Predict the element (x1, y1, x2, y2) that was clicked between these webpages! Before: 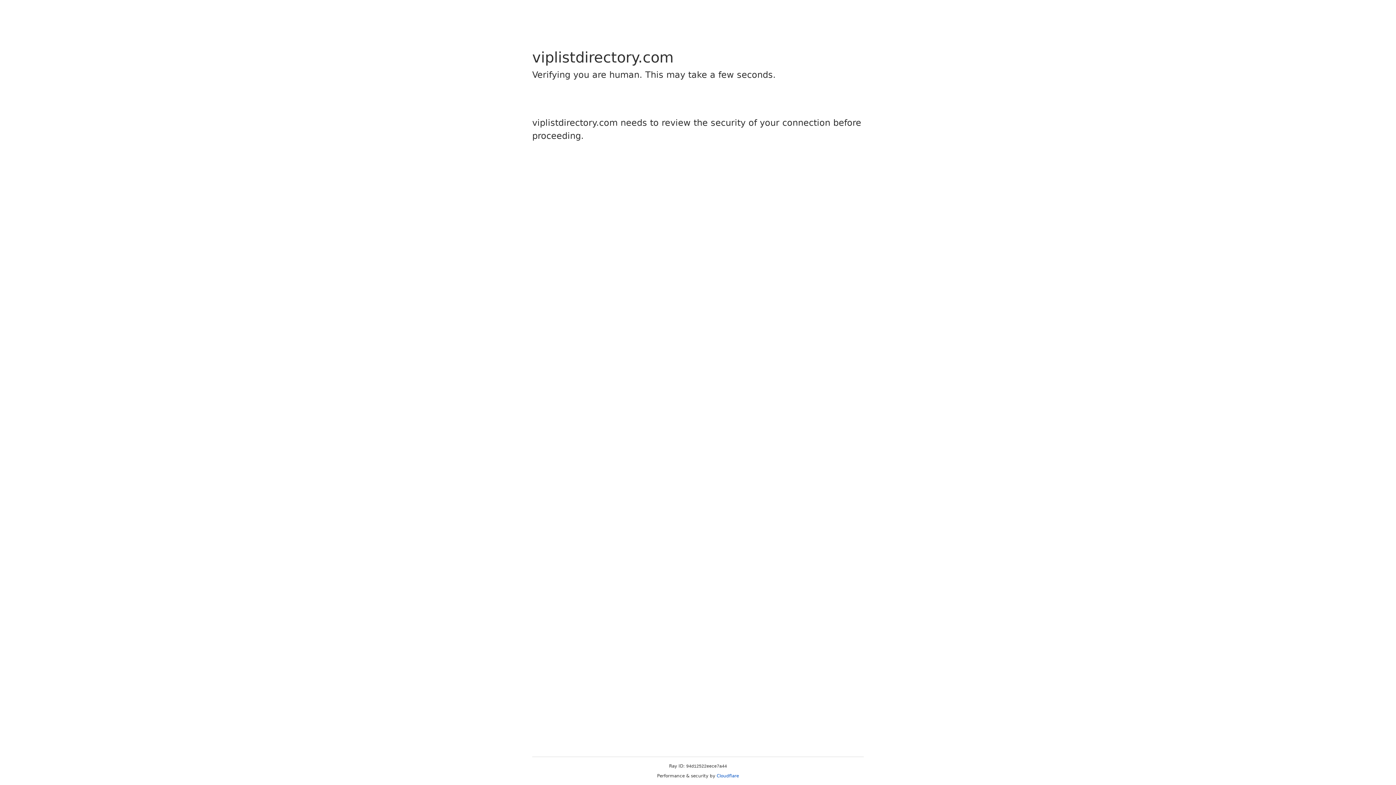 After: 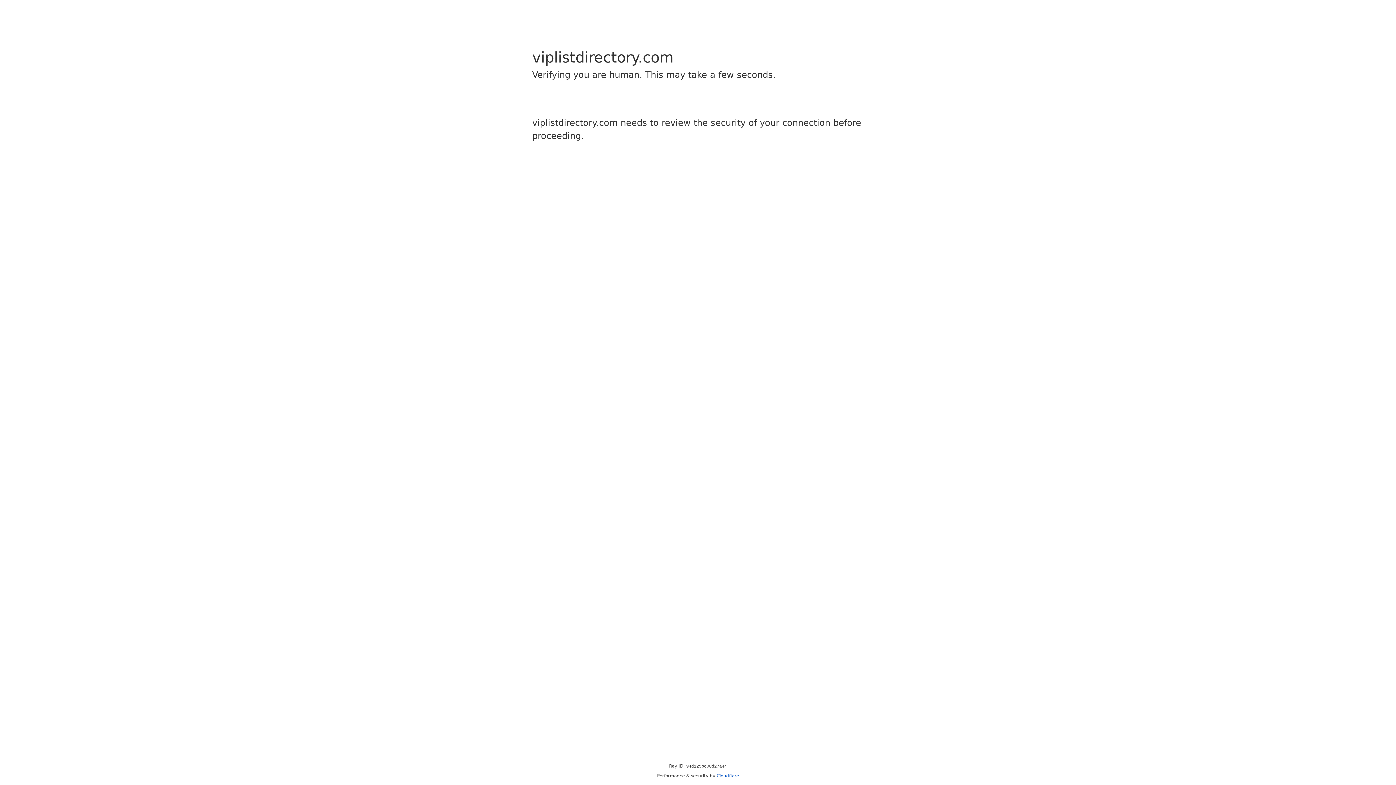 Action: label: Cloudflare bbox: (716, 773, 739, 778)